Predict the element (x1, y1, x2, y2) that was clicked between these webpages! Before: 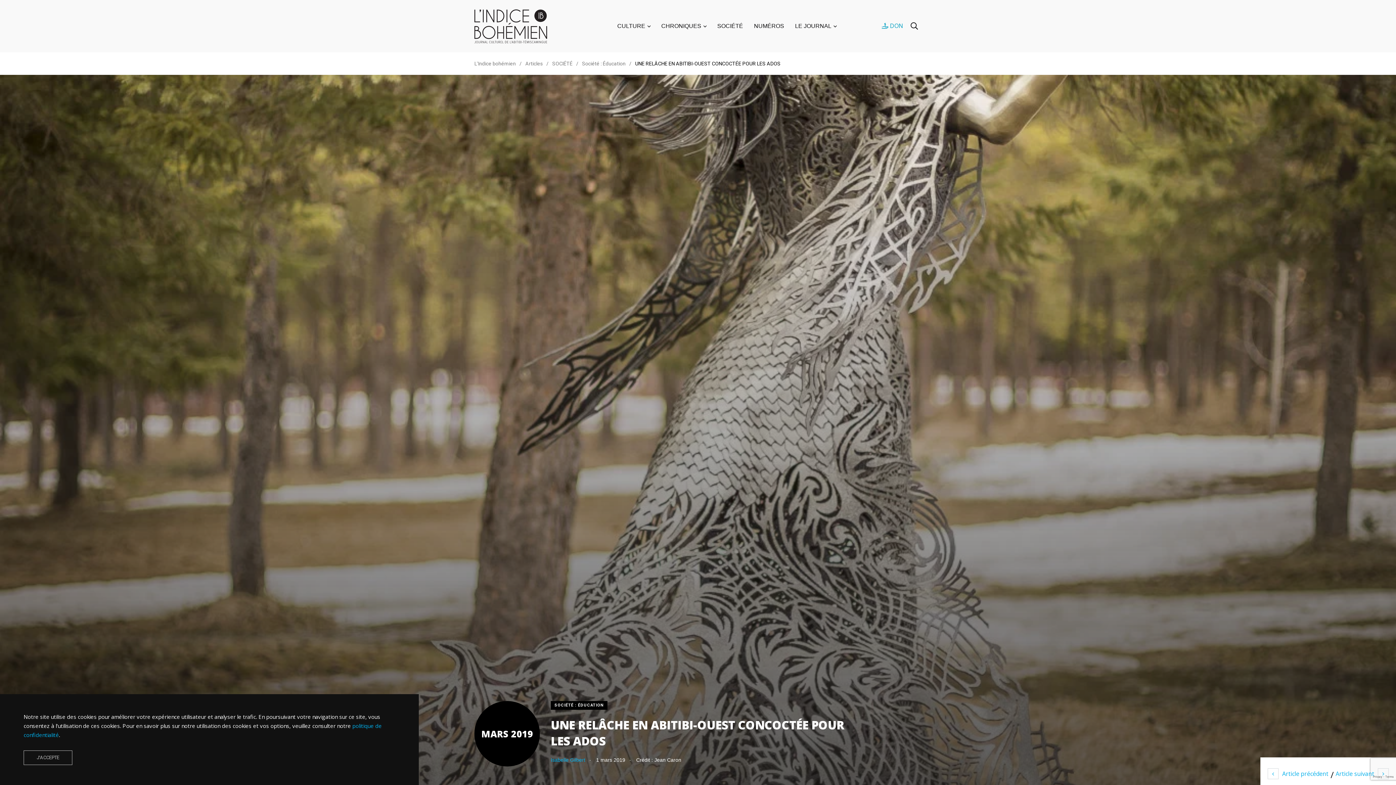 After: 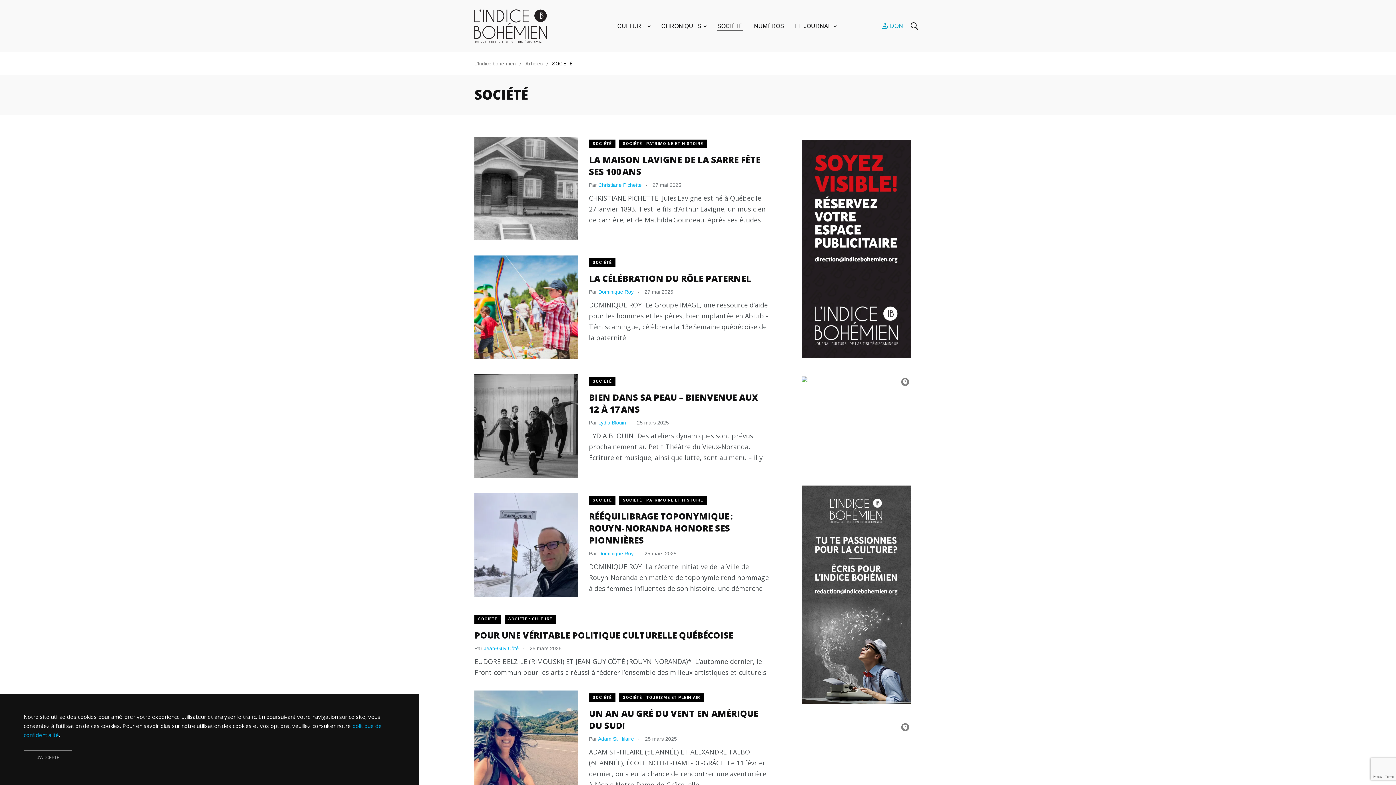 Action: label: SOCIÉTÉ bbox: (552, 60, 572, 66)